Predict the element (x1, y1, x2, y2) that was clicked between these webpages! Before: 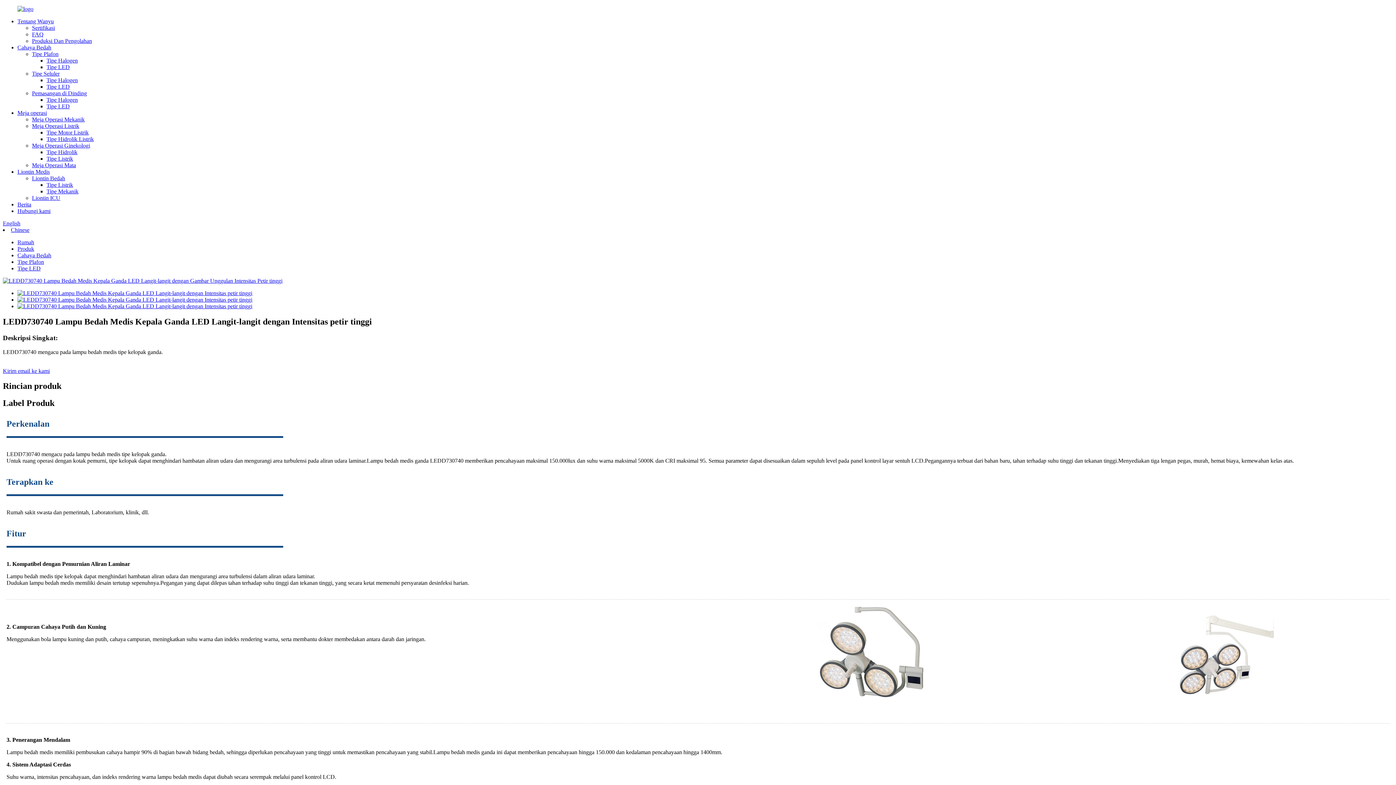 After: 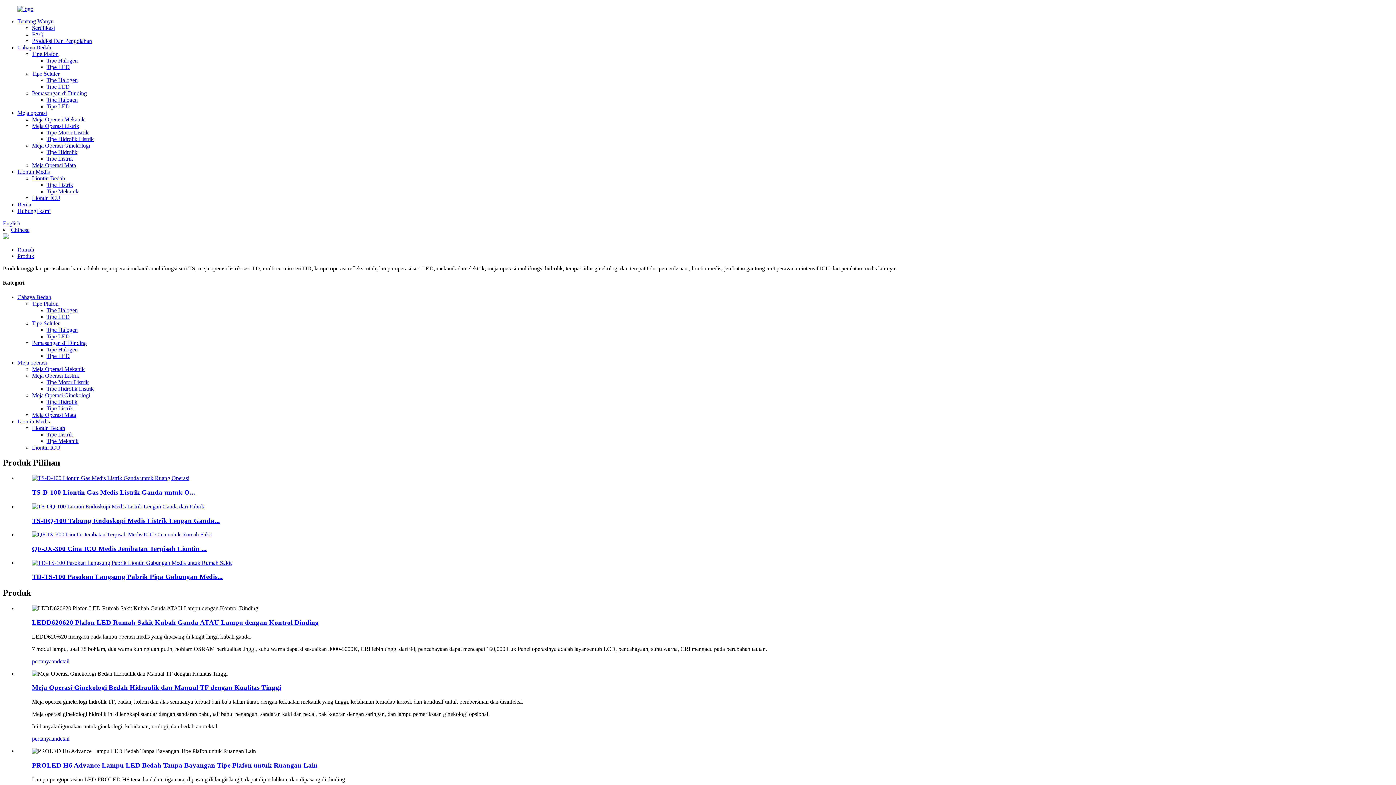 Action: label: Produk bbox: (17, 245, 34, 252)